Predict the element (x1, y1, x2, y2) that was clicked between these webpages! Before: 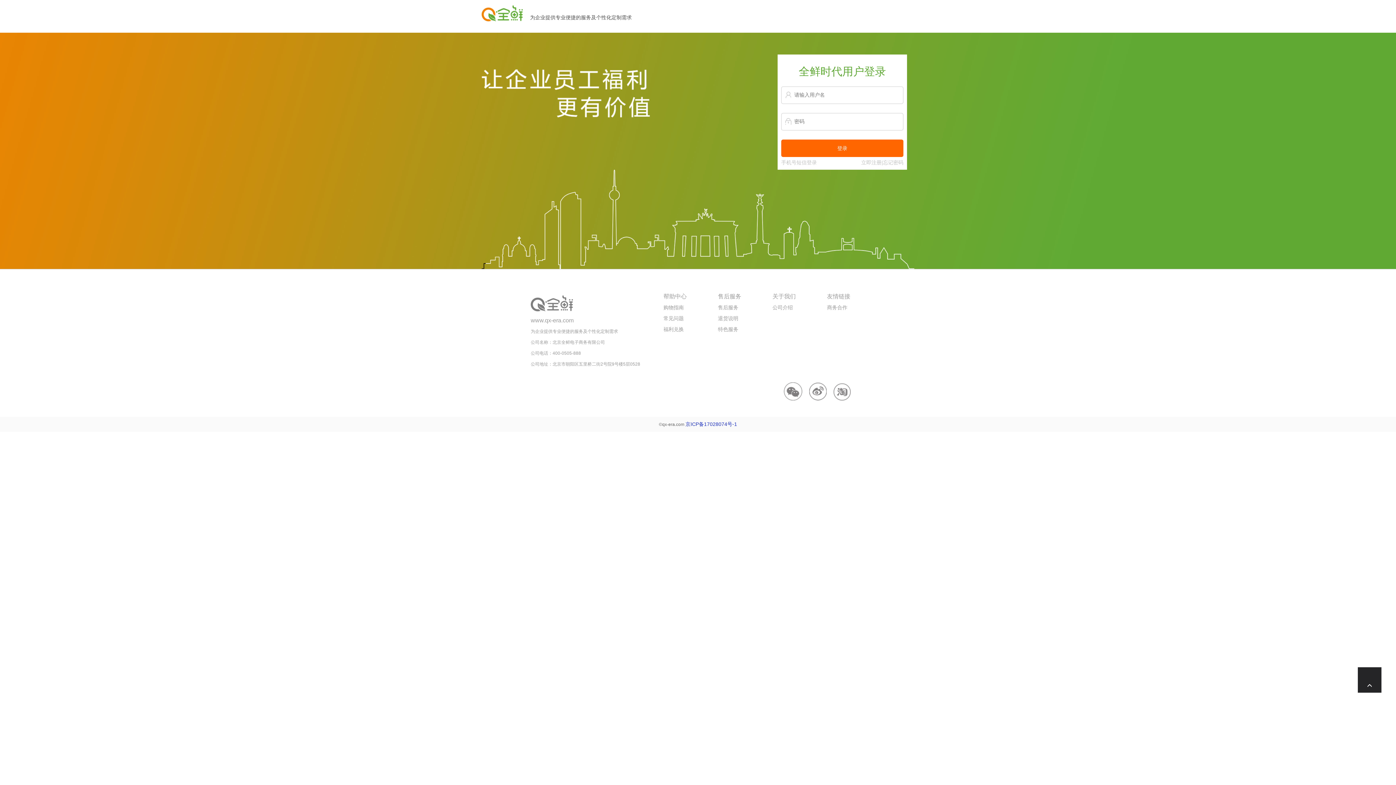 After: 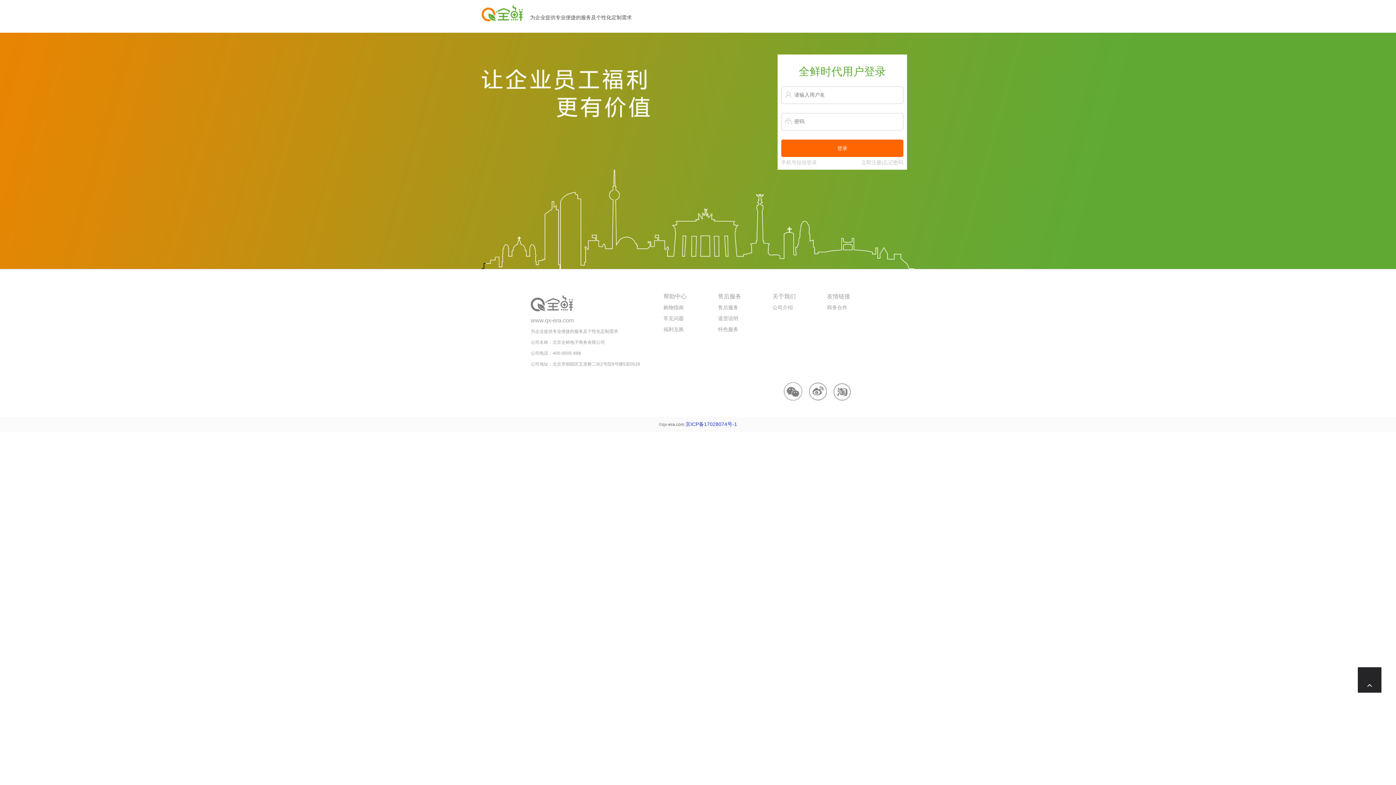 Action: bbox: (781, 139, 903, 157) label: 登录